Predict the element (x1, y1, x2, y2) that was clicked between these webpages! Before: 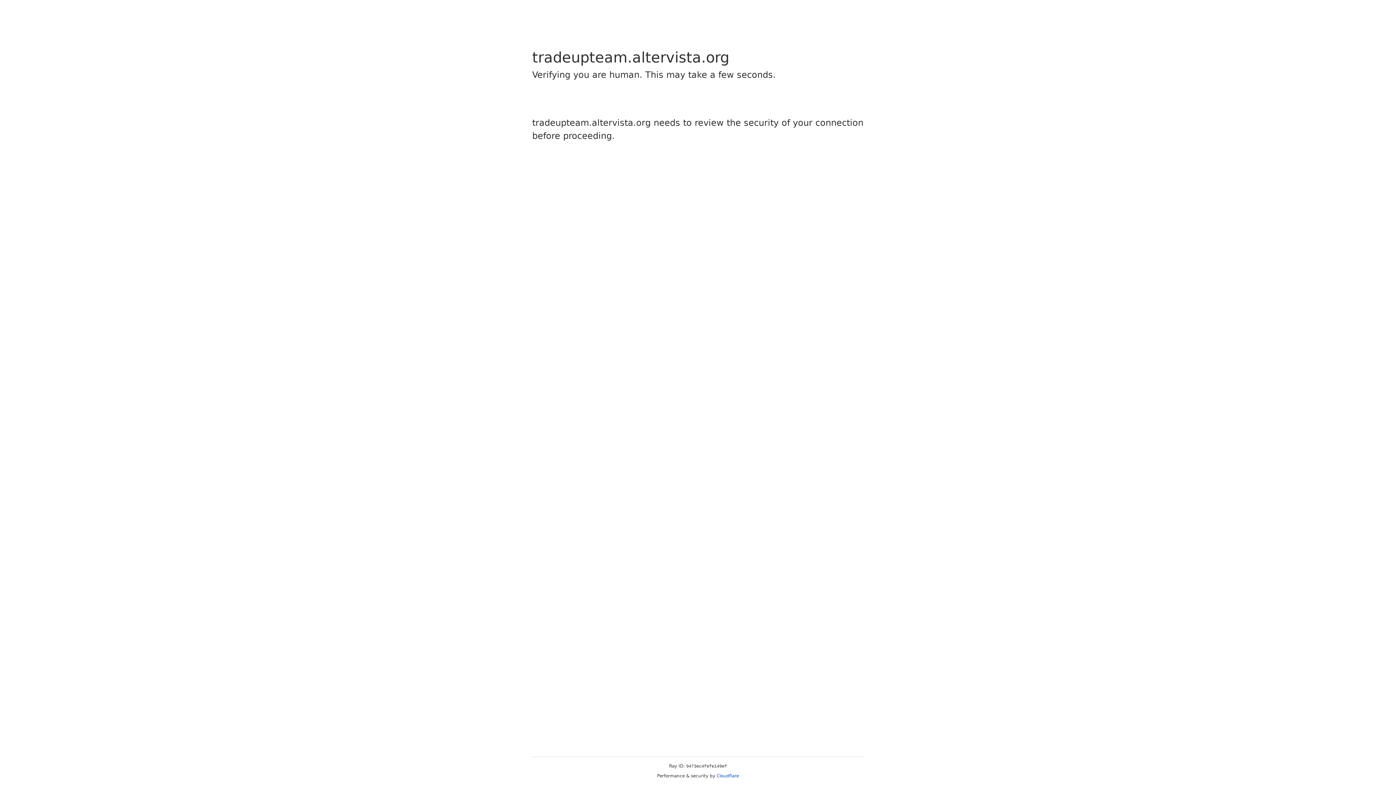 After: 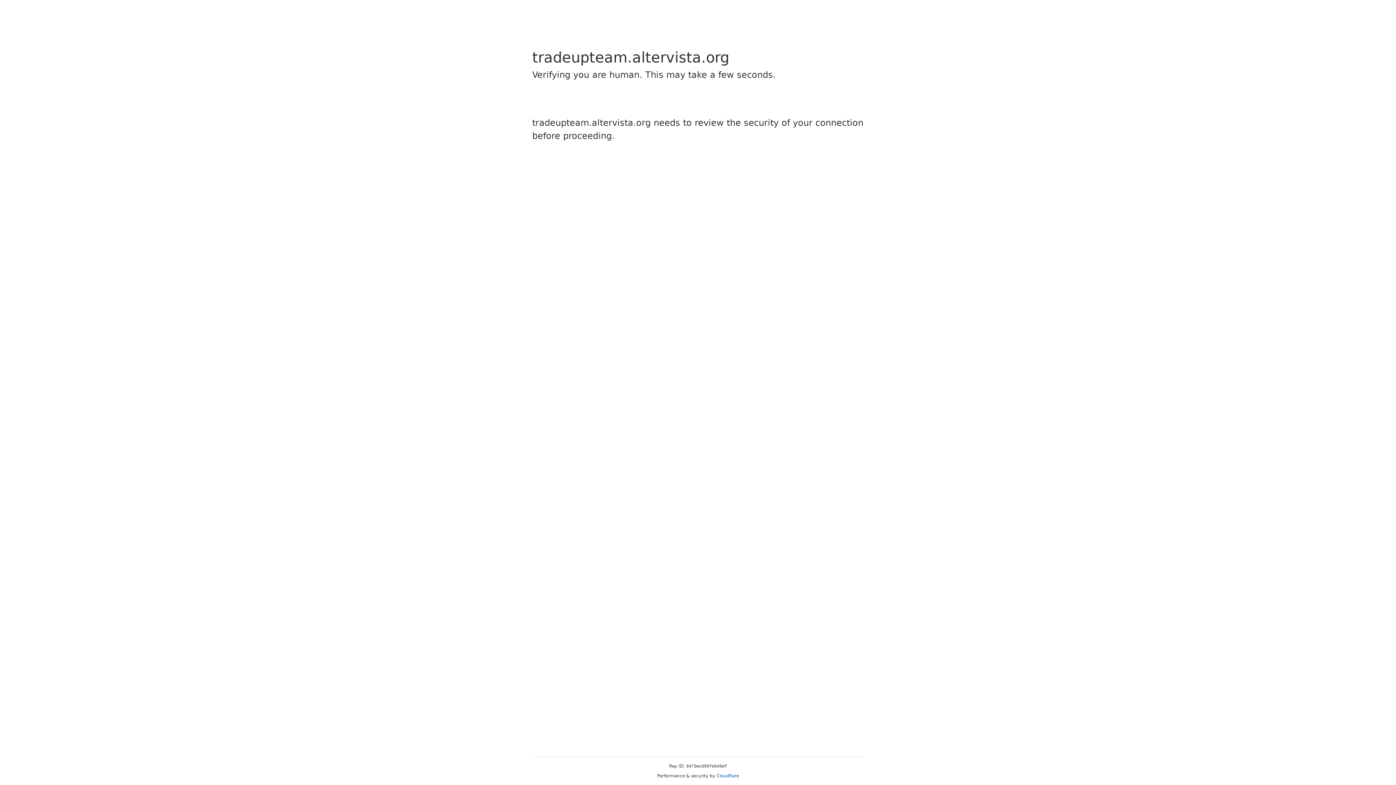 Action: bbox: (716, 773, 739, 778) label: Cloudflare